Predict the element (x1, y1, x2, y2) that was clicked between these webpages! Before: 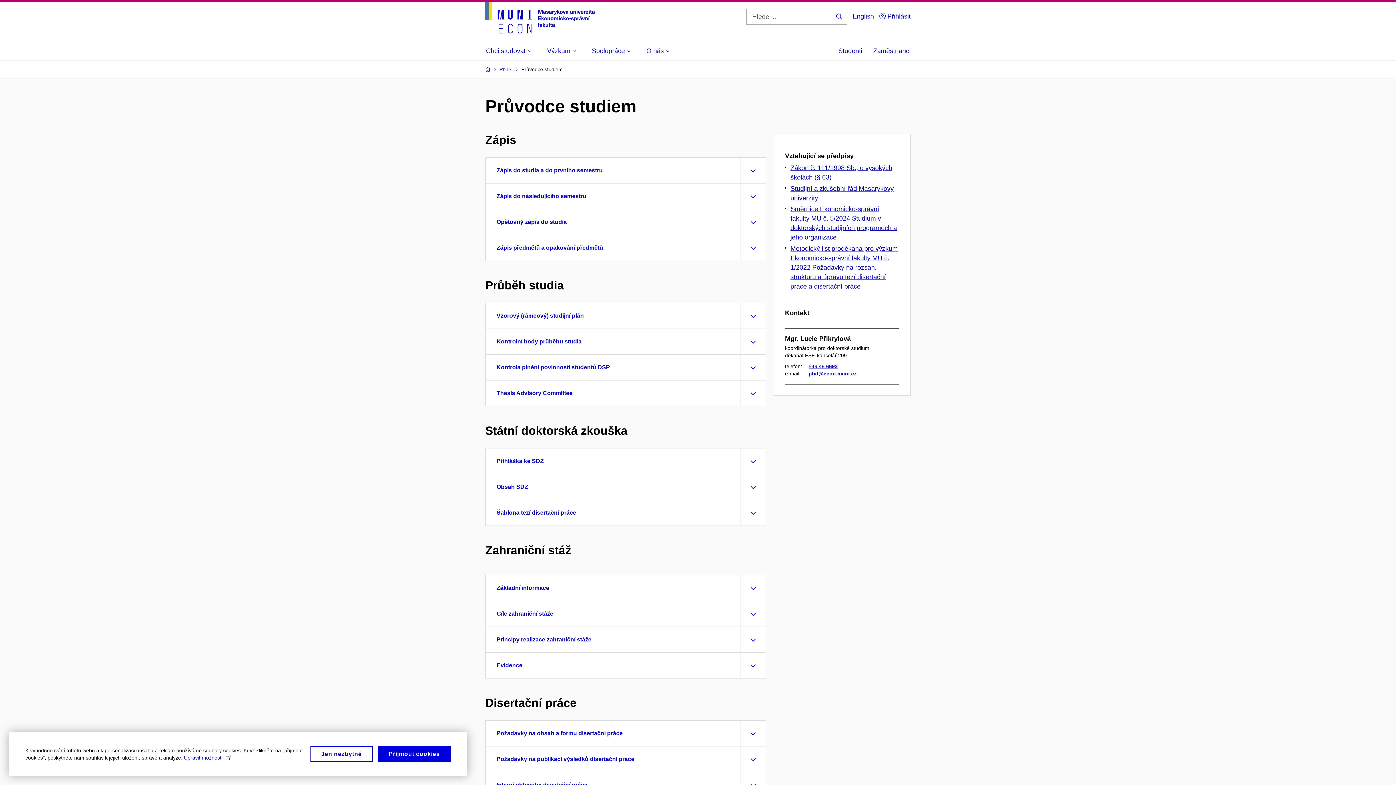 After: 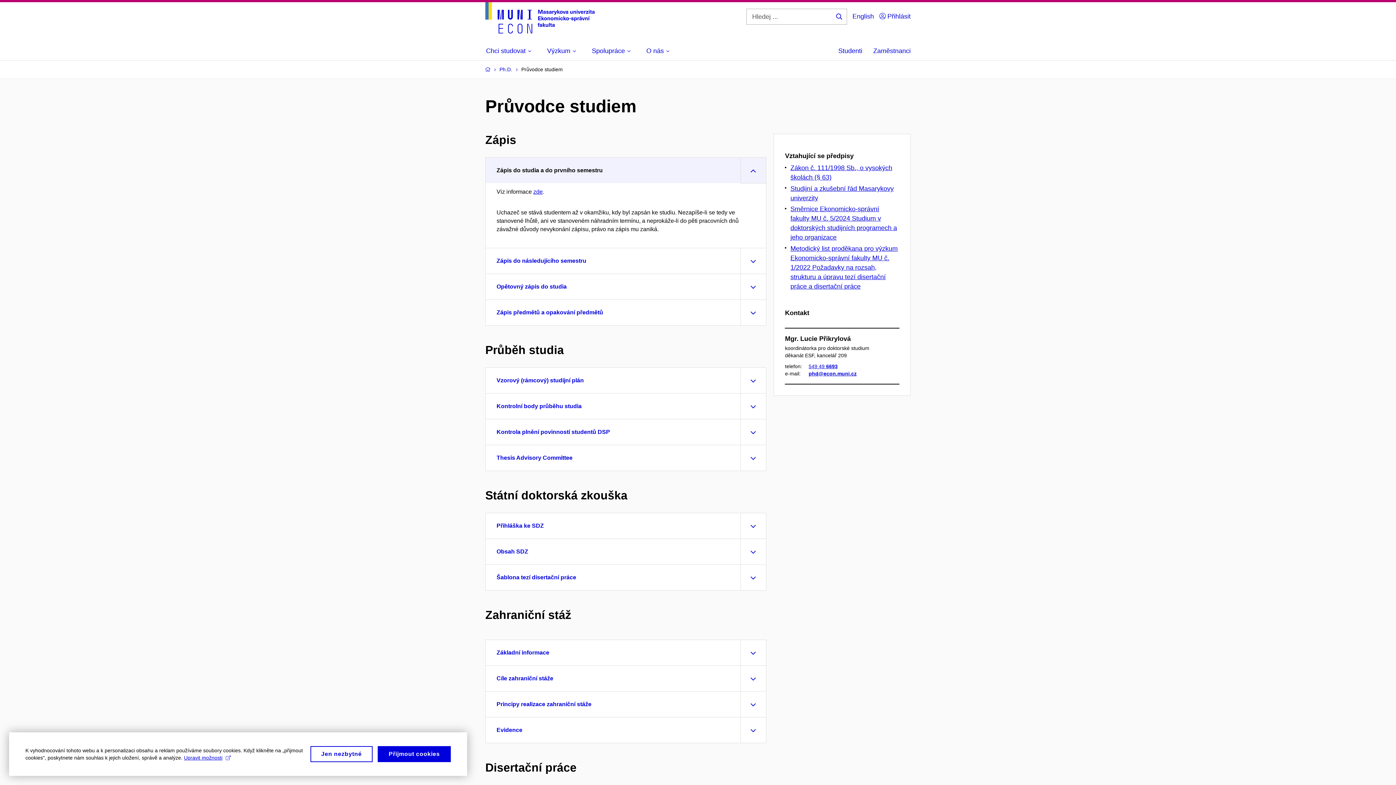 Action: bbox: (485, 157, 766, 183) label: Zápis do studia a do prvního semestru